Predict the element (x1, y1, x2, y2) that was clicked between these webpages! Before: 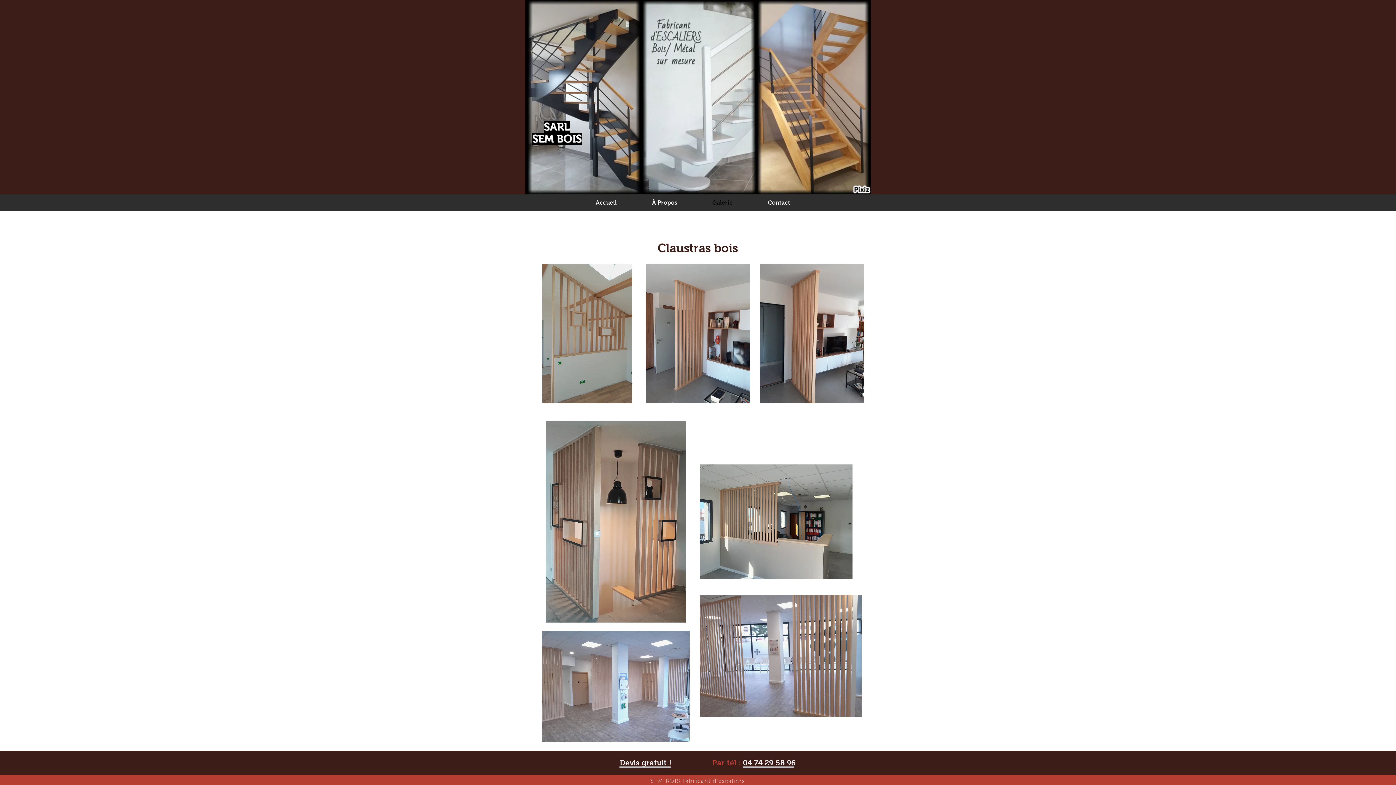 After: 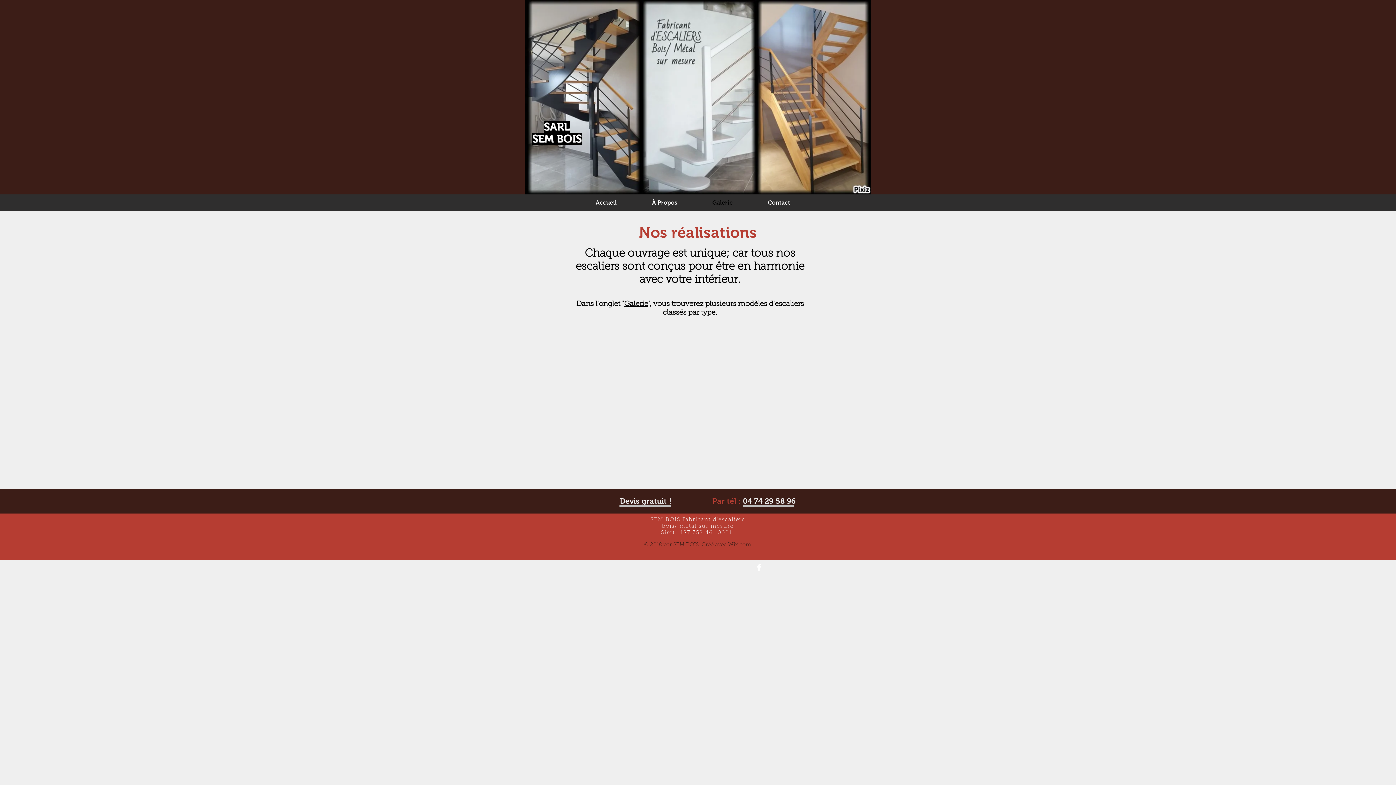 Action: bbox: (694, 193, 750, 211) label: Galerie